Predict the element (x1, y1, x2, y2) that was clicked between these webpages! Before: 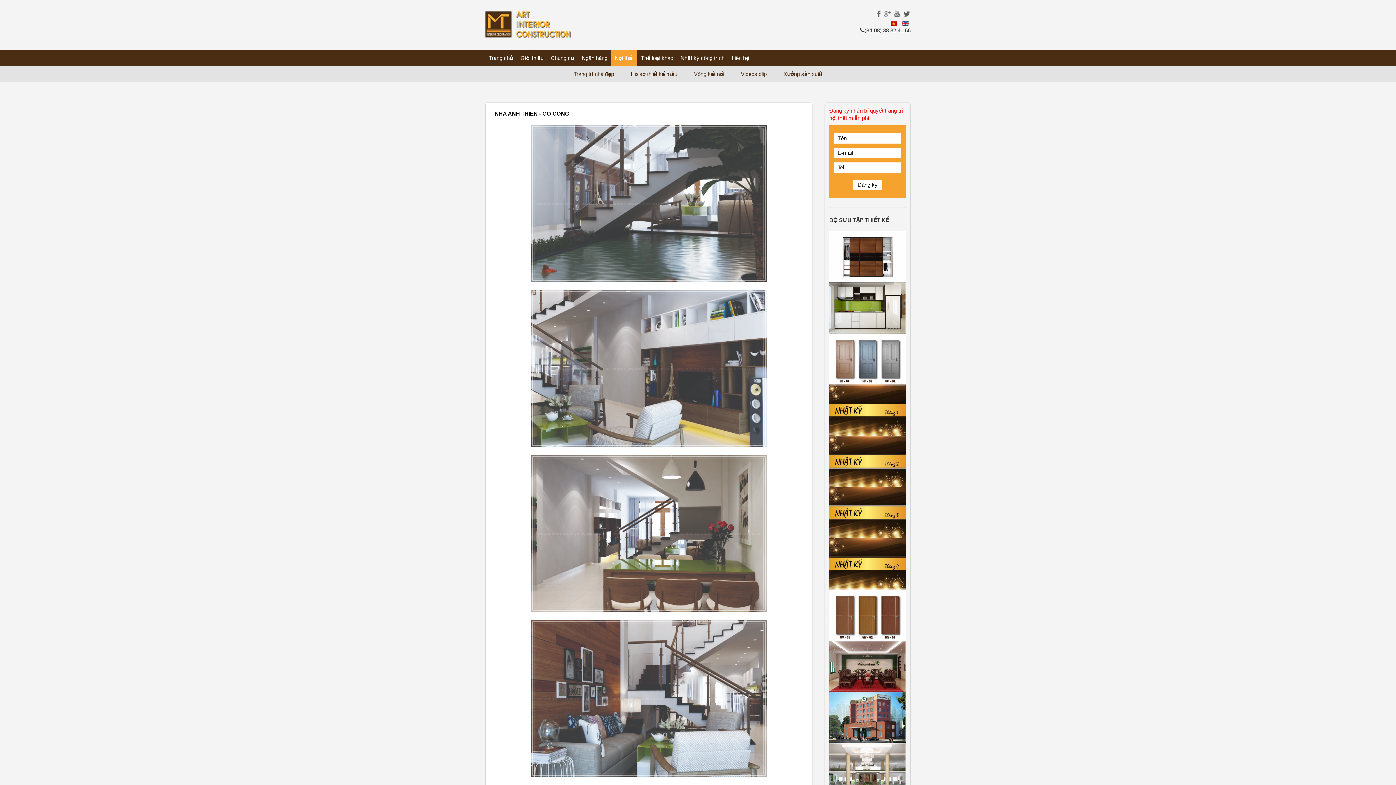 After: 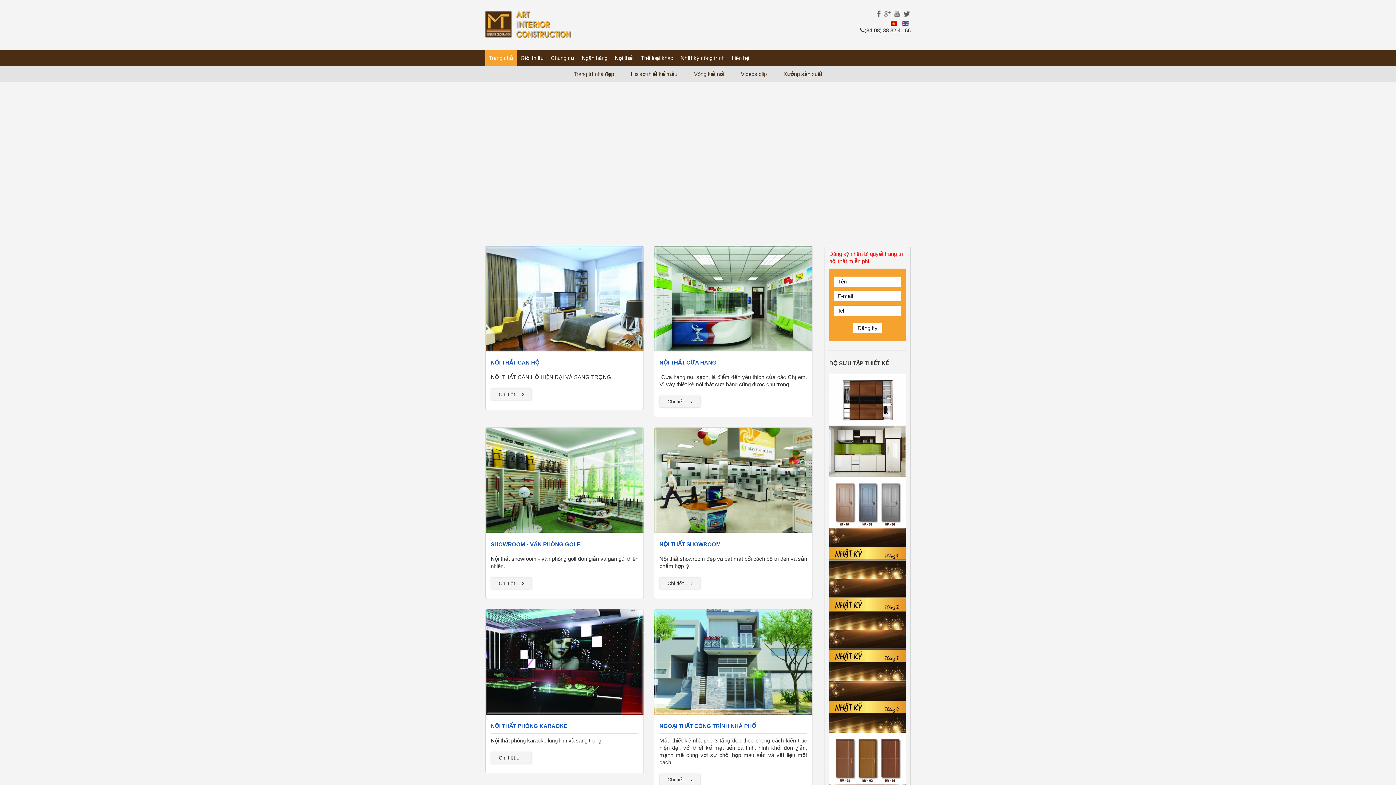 Action: bbox: (485, 50, 517, 66) label: Trang chủ